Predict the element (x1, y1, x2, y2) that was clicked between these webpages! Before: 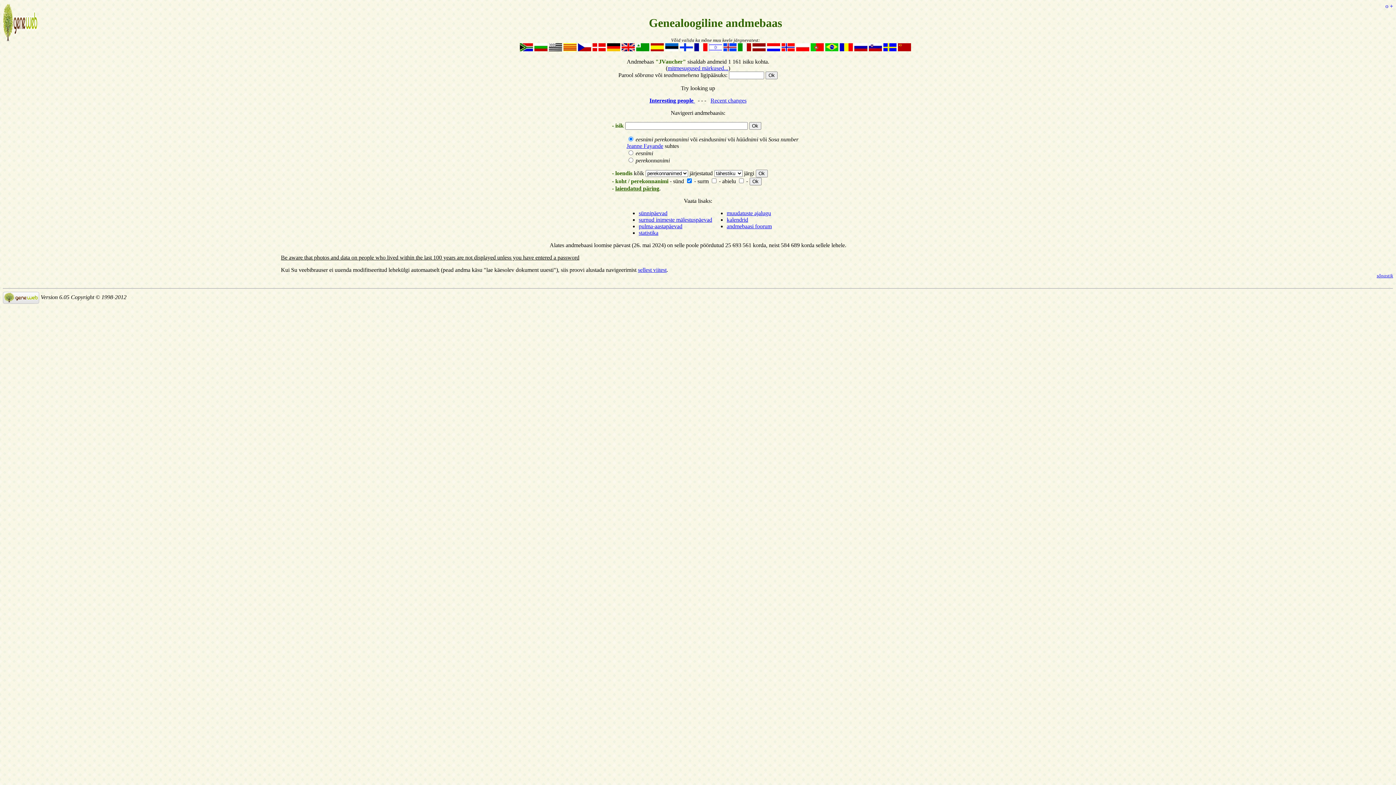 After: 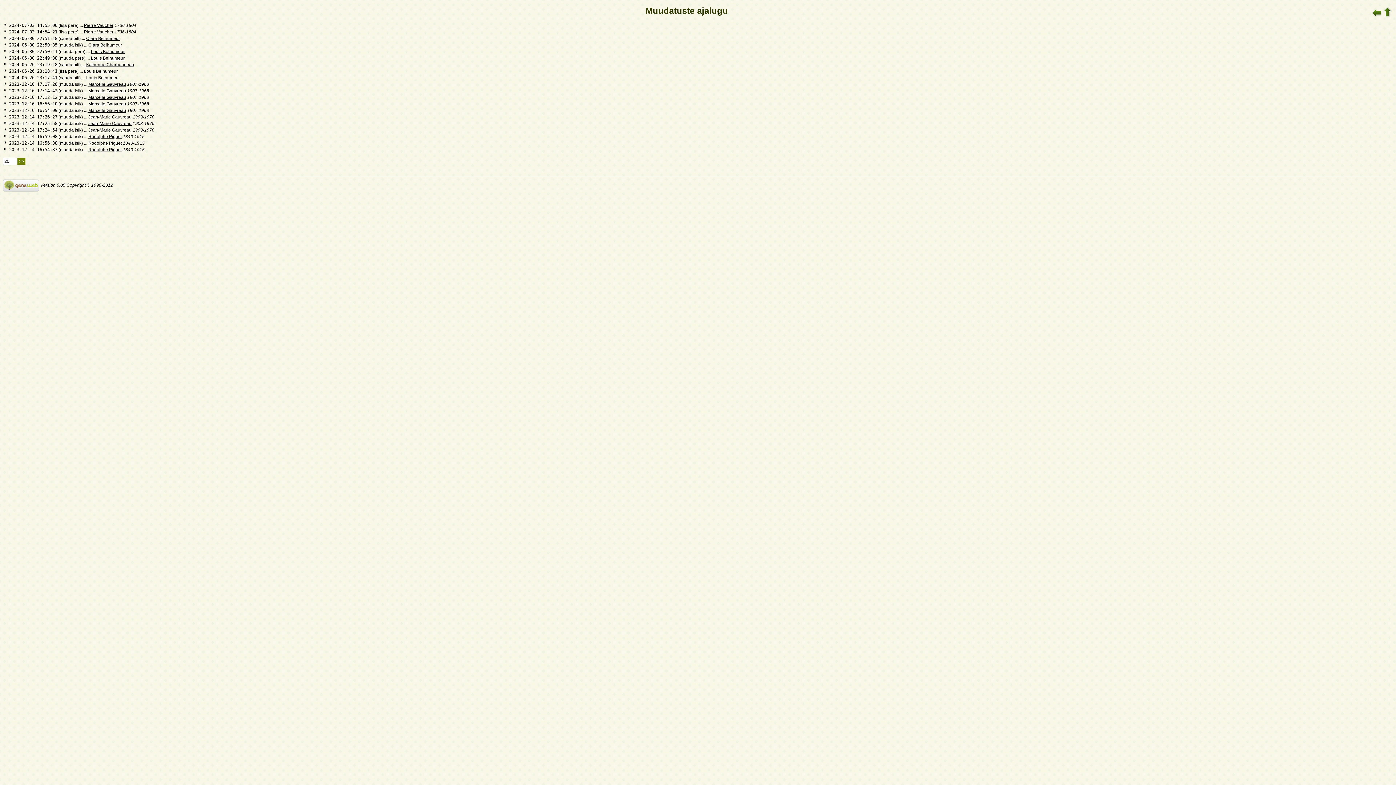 Action: bbox: (726, 210, 771, 216) label: muudatuste ajalugu